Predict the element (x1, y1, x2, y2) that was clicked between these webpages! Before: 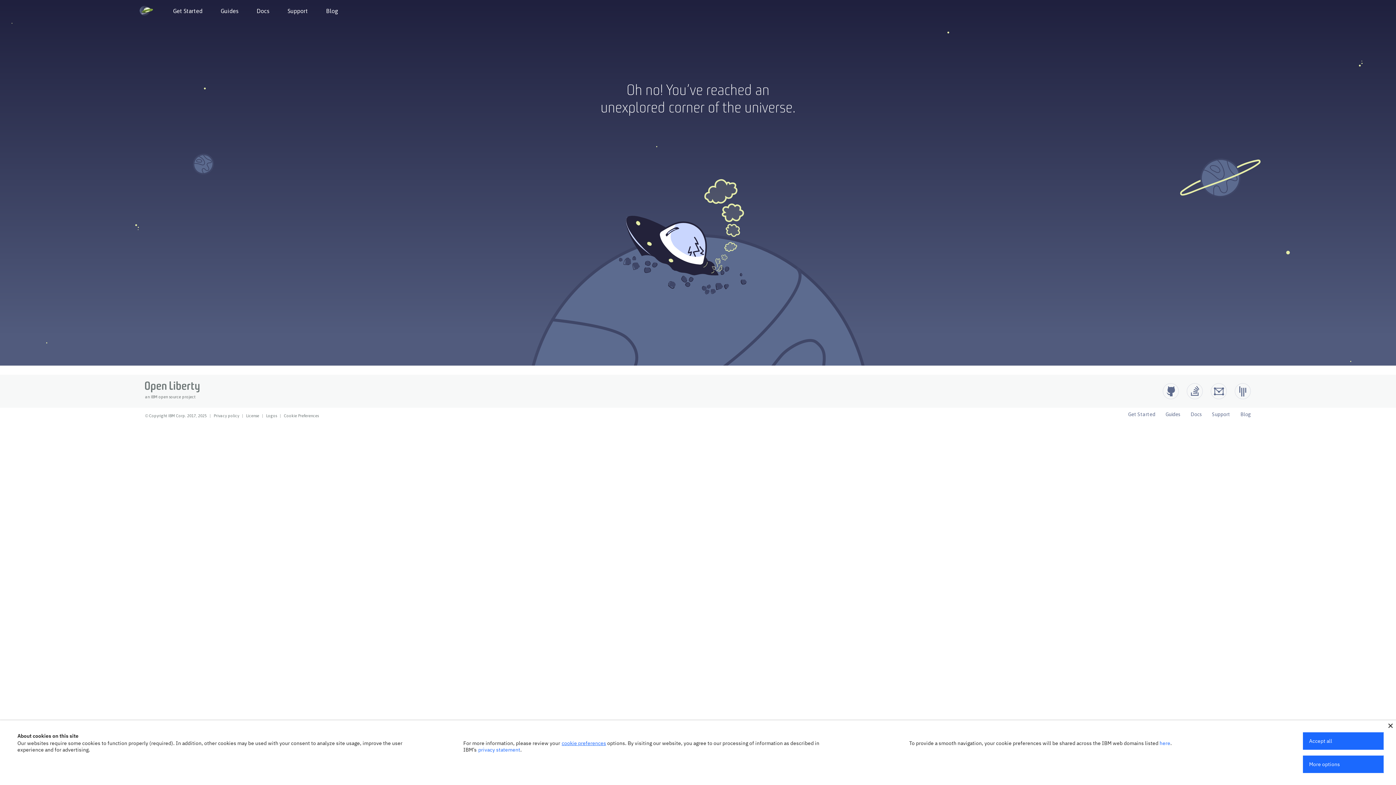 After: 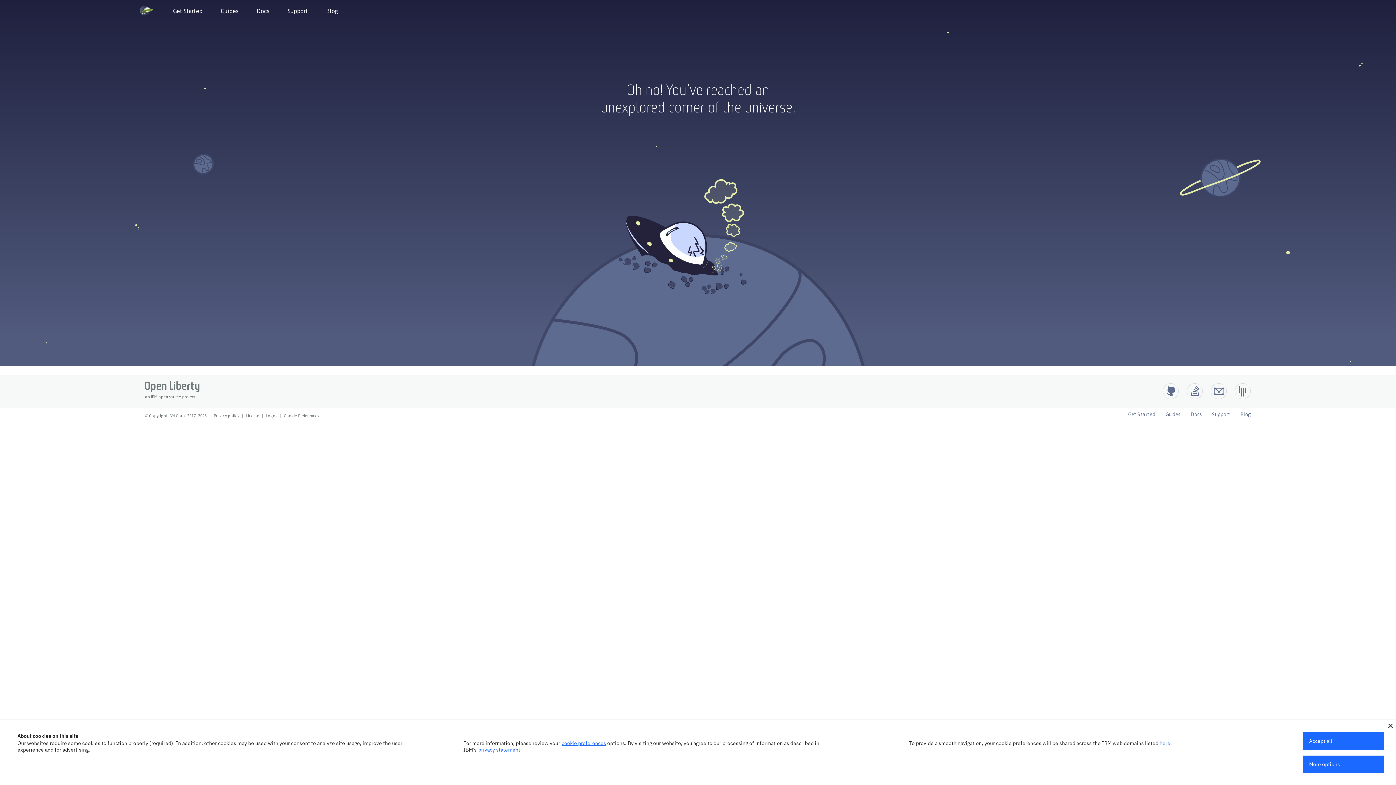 Action: bbox: (266, 413, 277, 418) label: Logos